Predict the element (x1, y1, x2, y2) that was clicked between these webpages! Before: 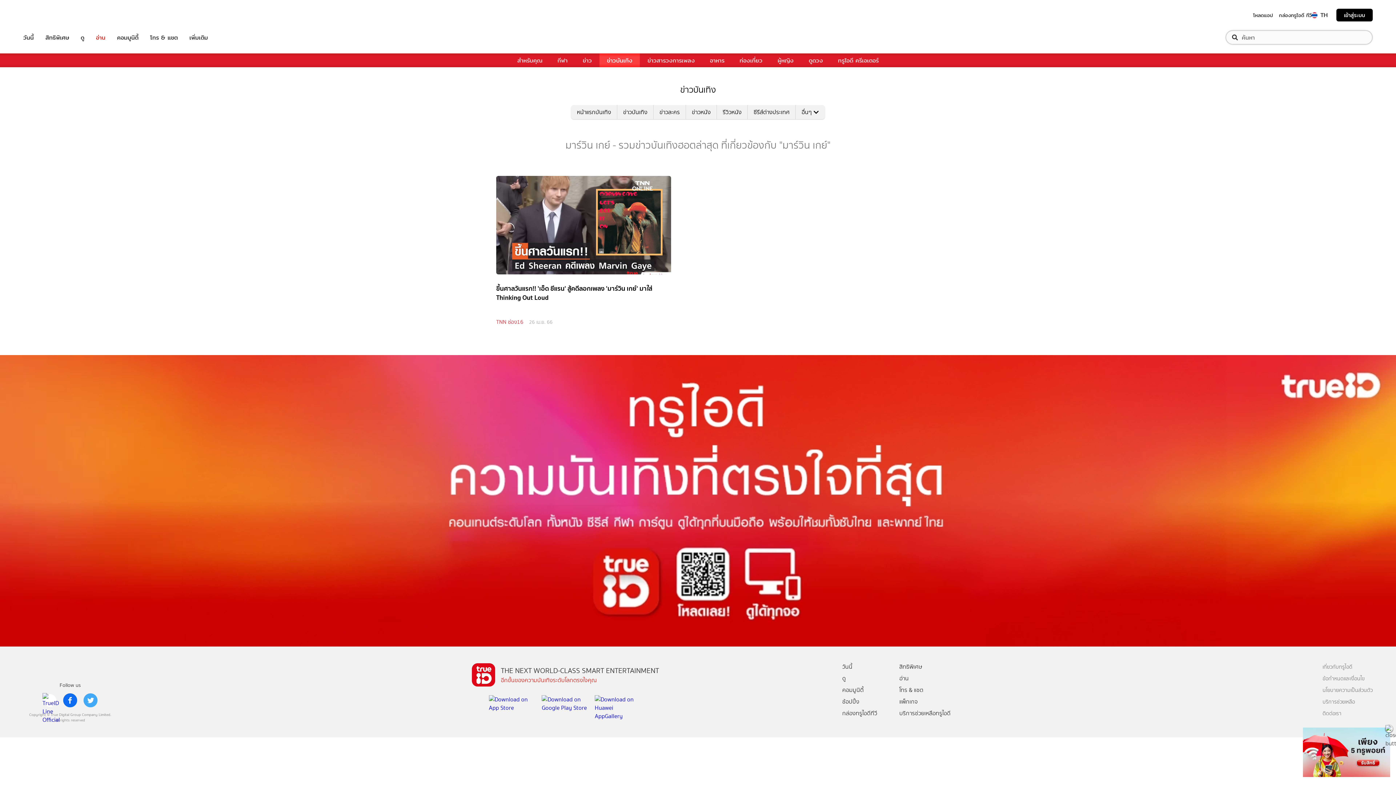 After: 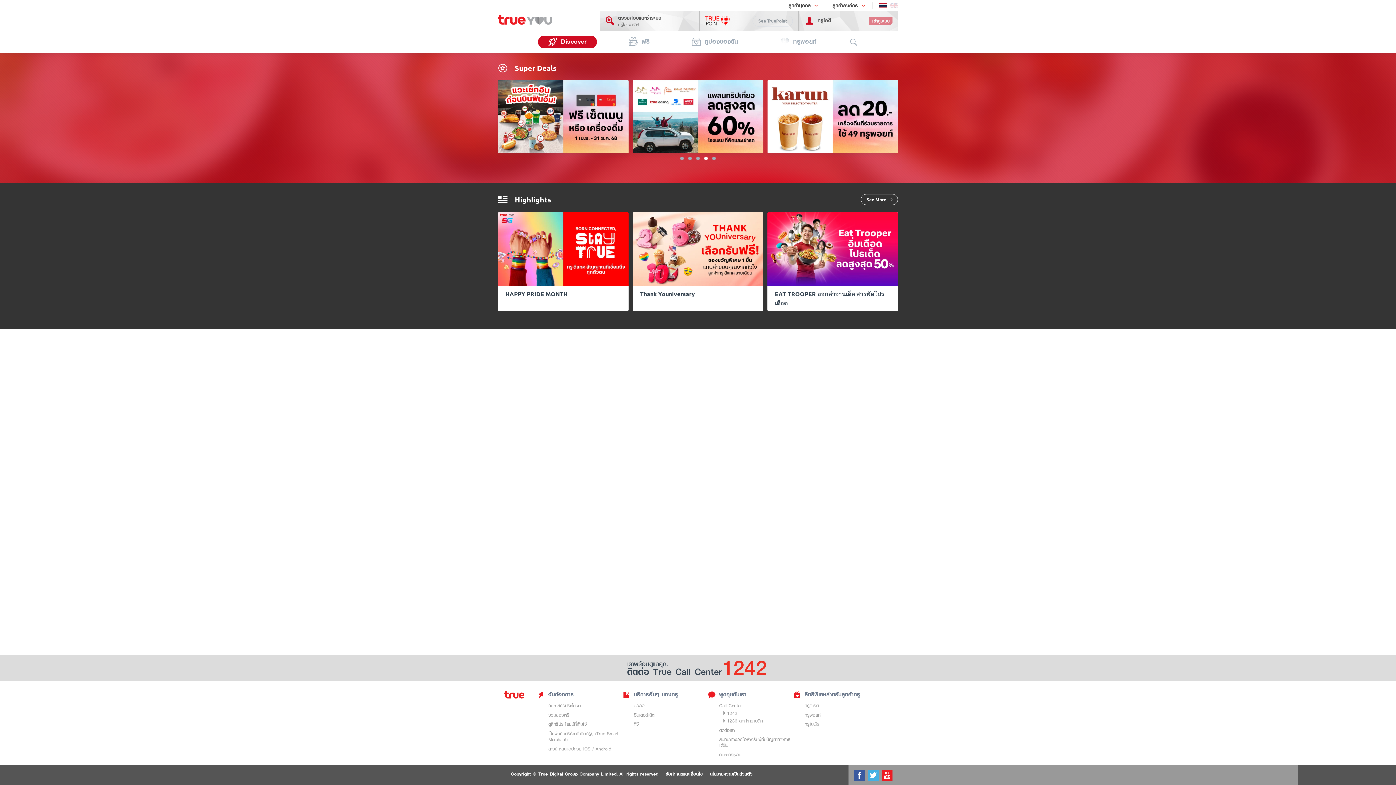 Action: bbox: (45, 32, 69, 42) label: สิทธิพิเศษ